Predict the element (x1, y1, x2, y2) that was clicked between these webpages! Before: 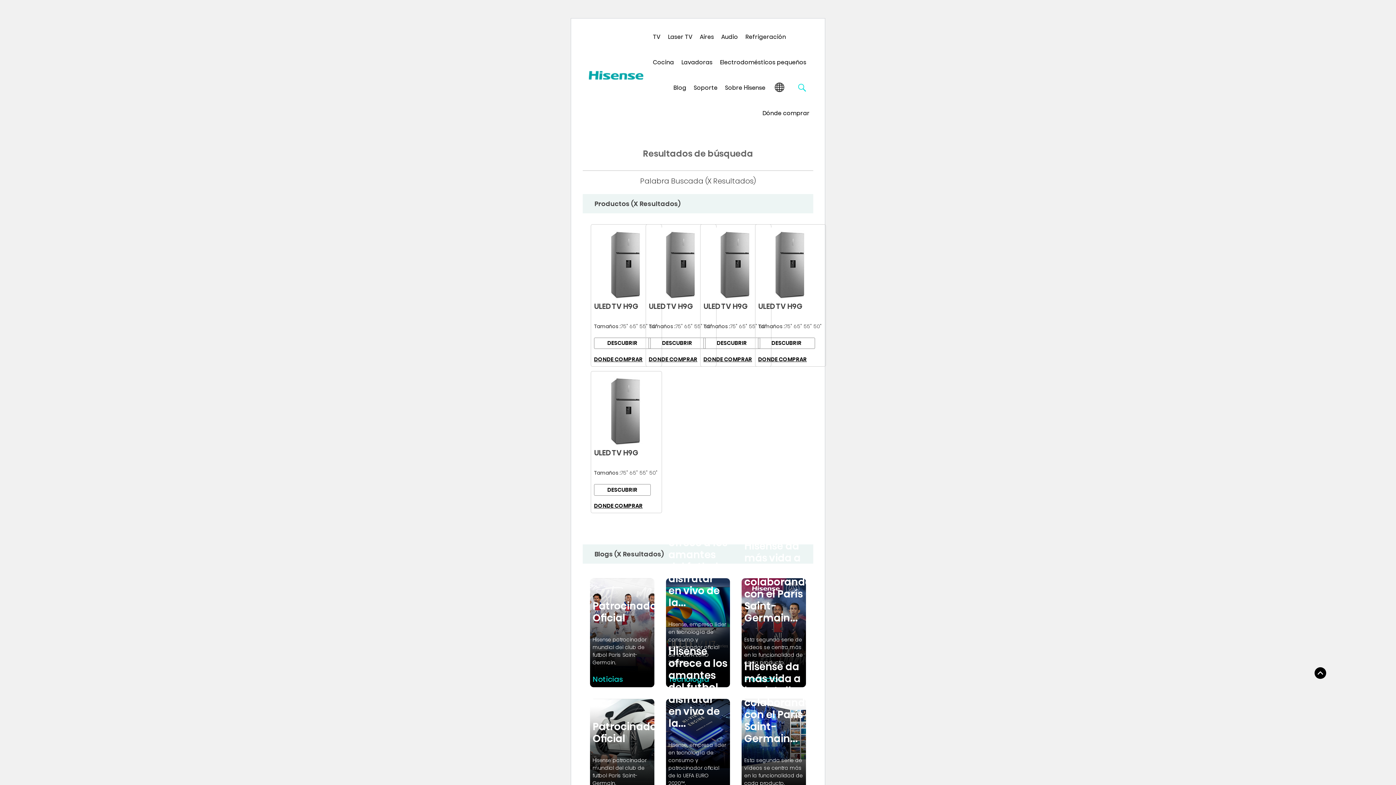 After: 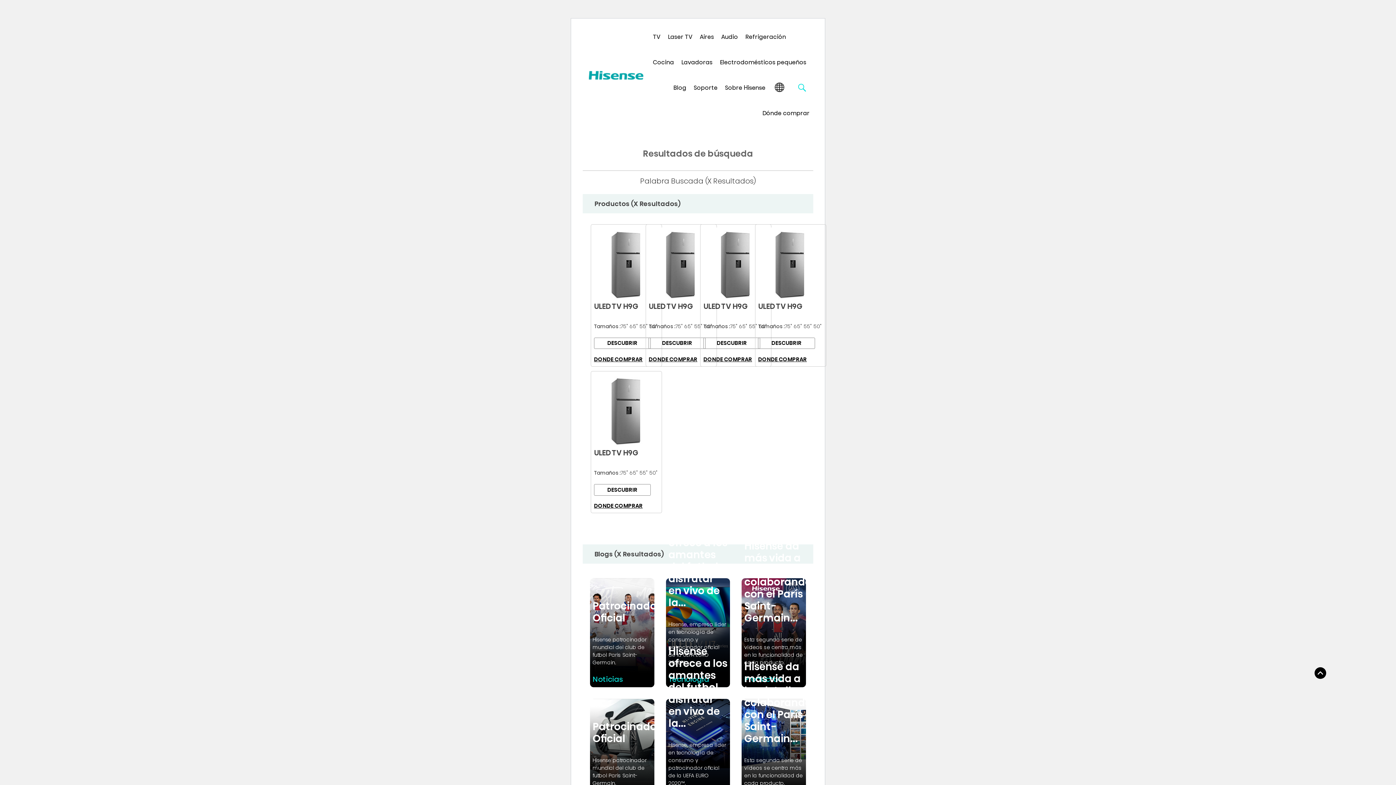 Action: label: DESCUBRIR bbox: (758, 337, 815, 349)